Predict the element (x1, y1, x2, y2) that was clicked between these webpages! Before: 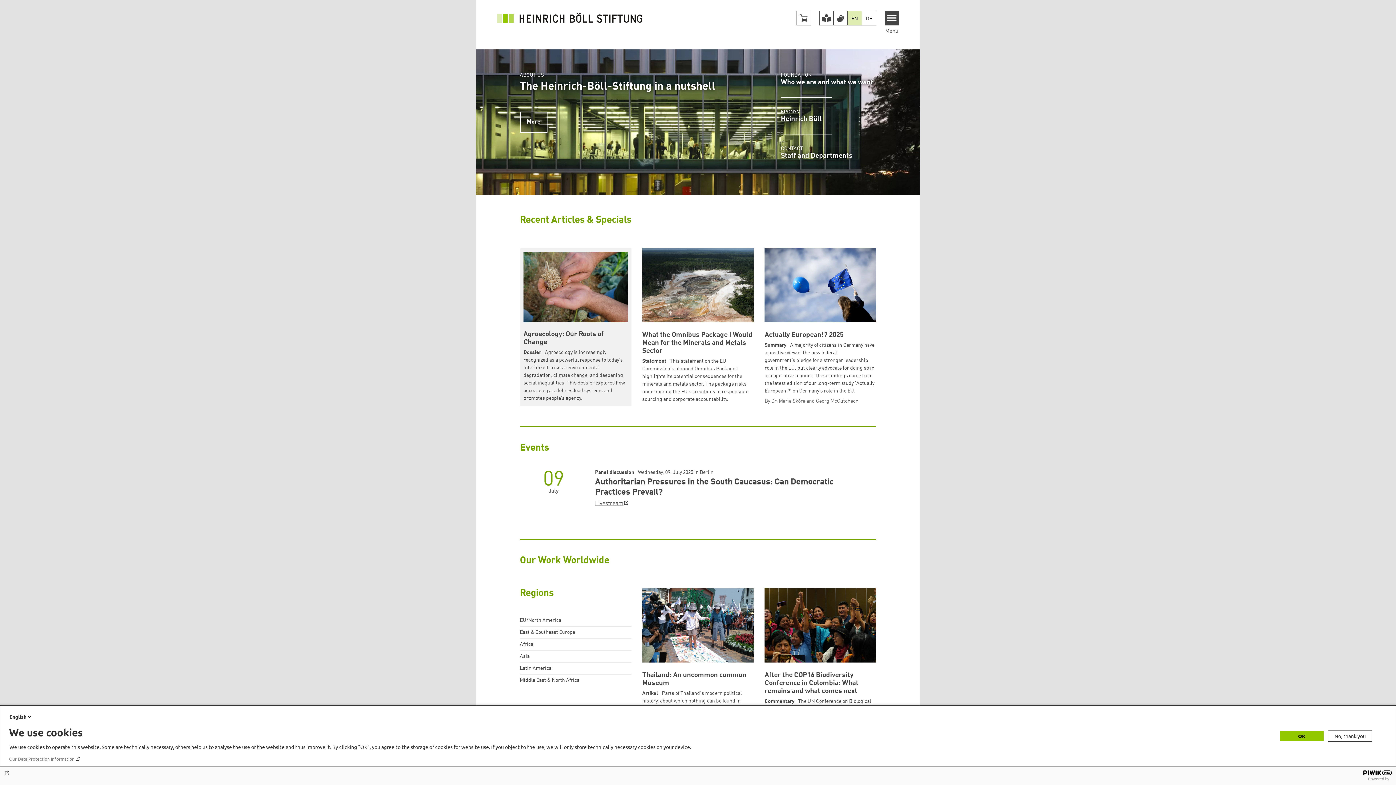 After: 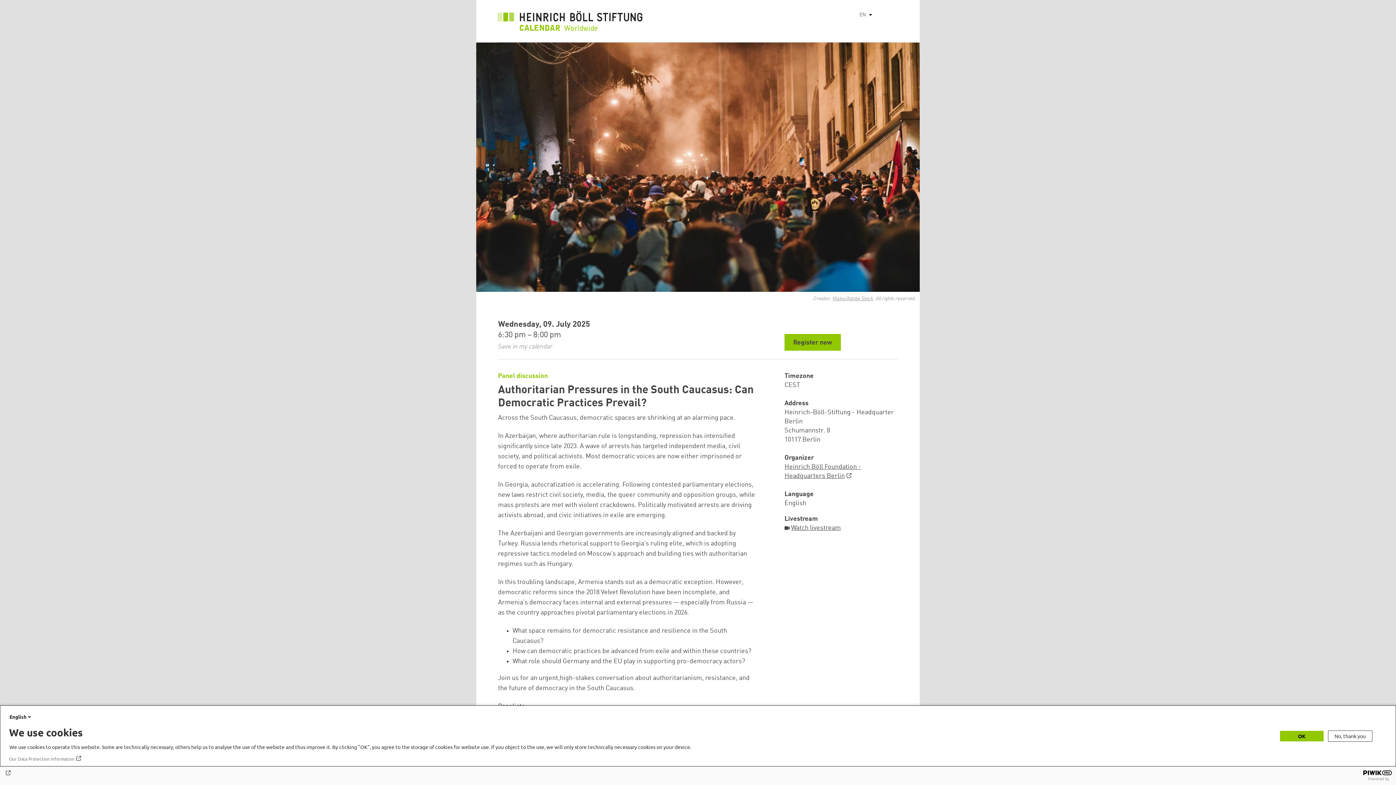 Action: label: Authoritarian Pressures in the South Caucasus: Can Democratic Practices Prevail?
Panel discussion Wednesday, 09. July 2025 in Berlin bbox: (595, 469, 858, 497)